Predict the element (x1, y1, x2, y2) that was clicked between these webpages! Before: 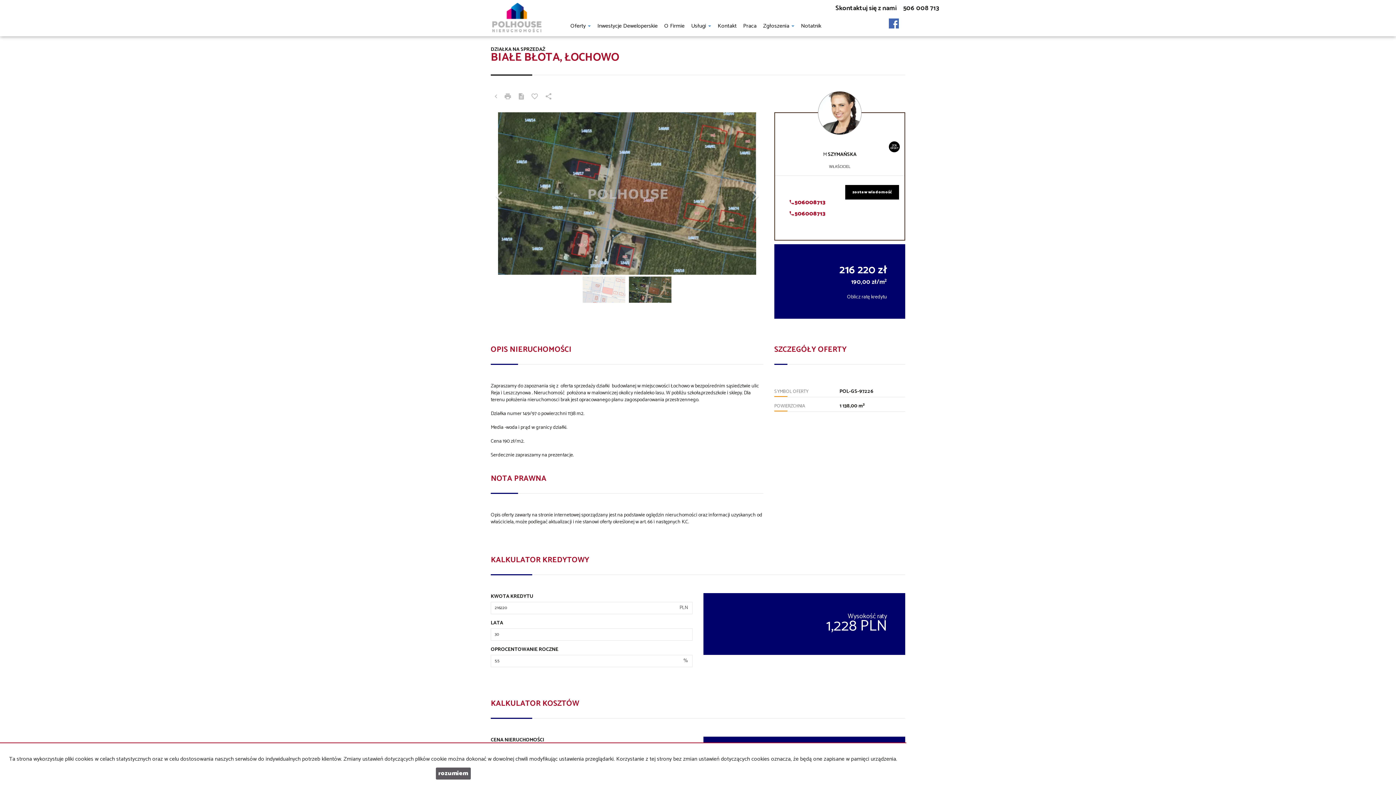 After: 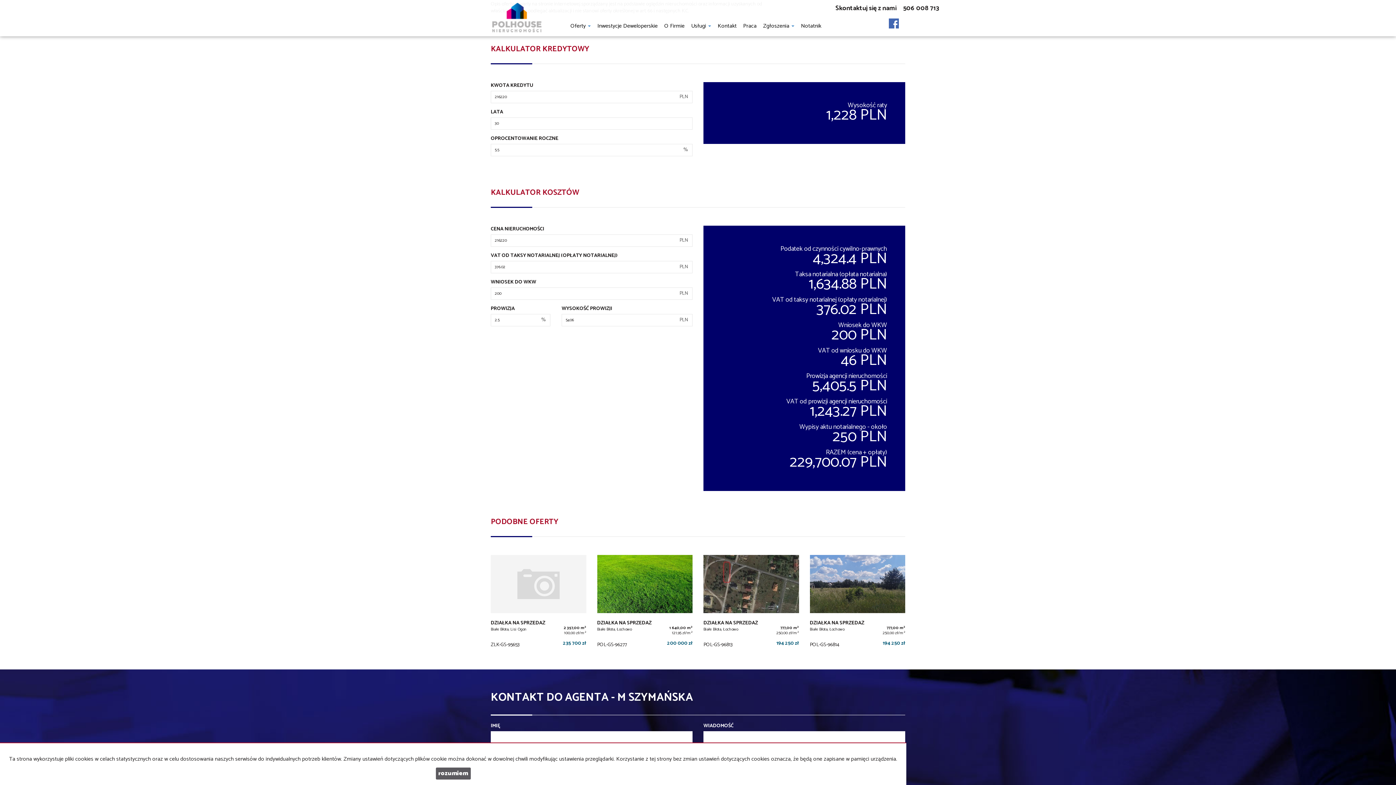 Action: bbox: (847, 293, 887, 301) label: Oblicz ratę kredytu